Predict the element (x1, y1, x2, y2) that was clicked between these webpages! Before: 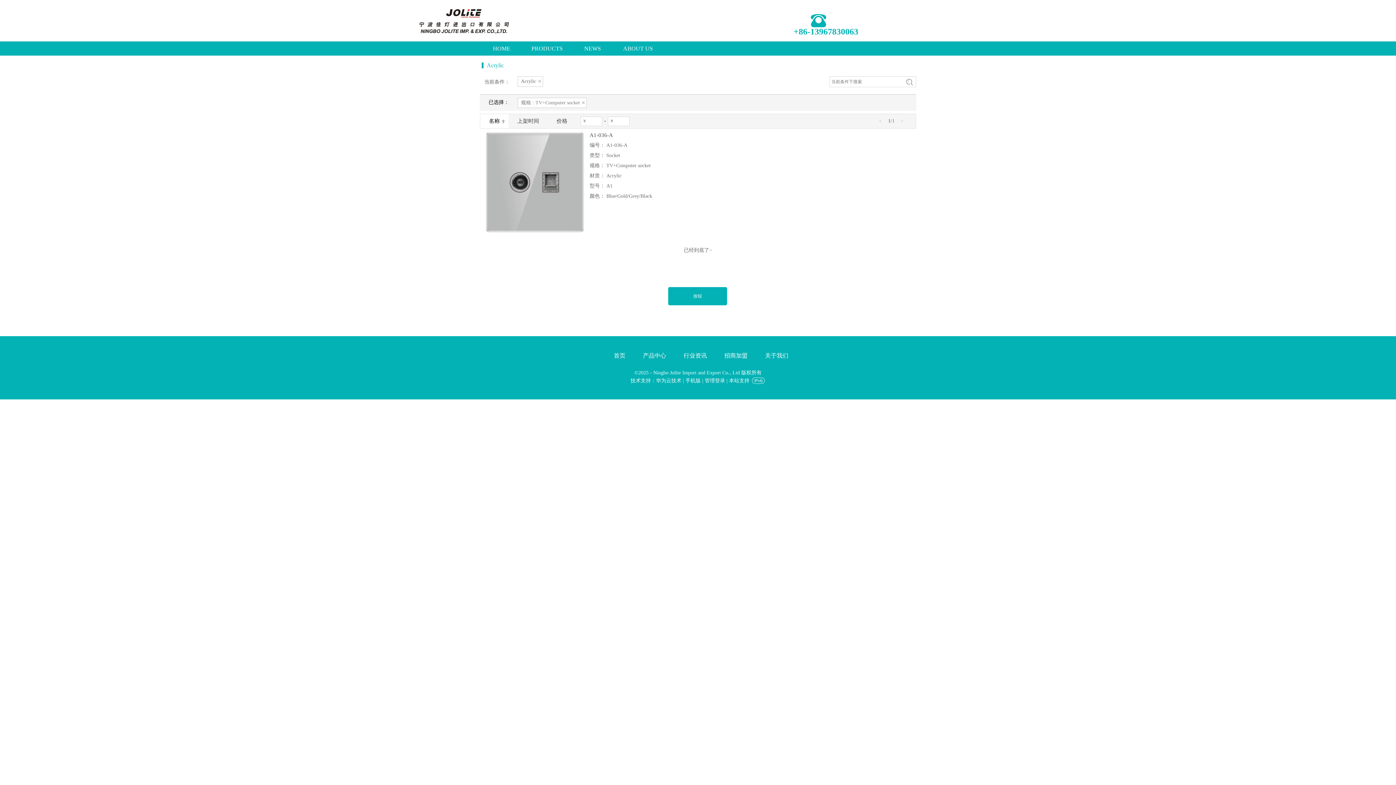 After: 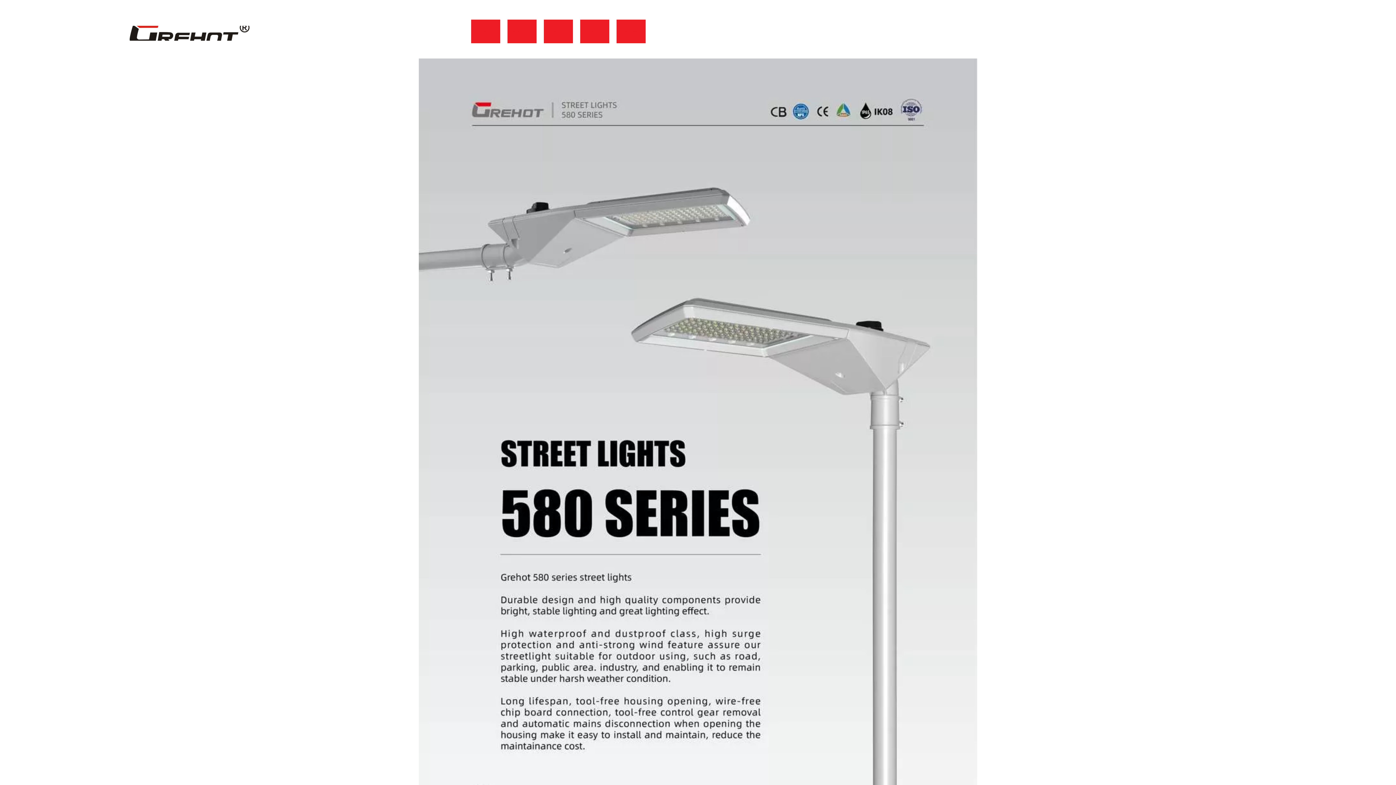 Action: bbox: (668, 287, 727, 305) label: 按钮